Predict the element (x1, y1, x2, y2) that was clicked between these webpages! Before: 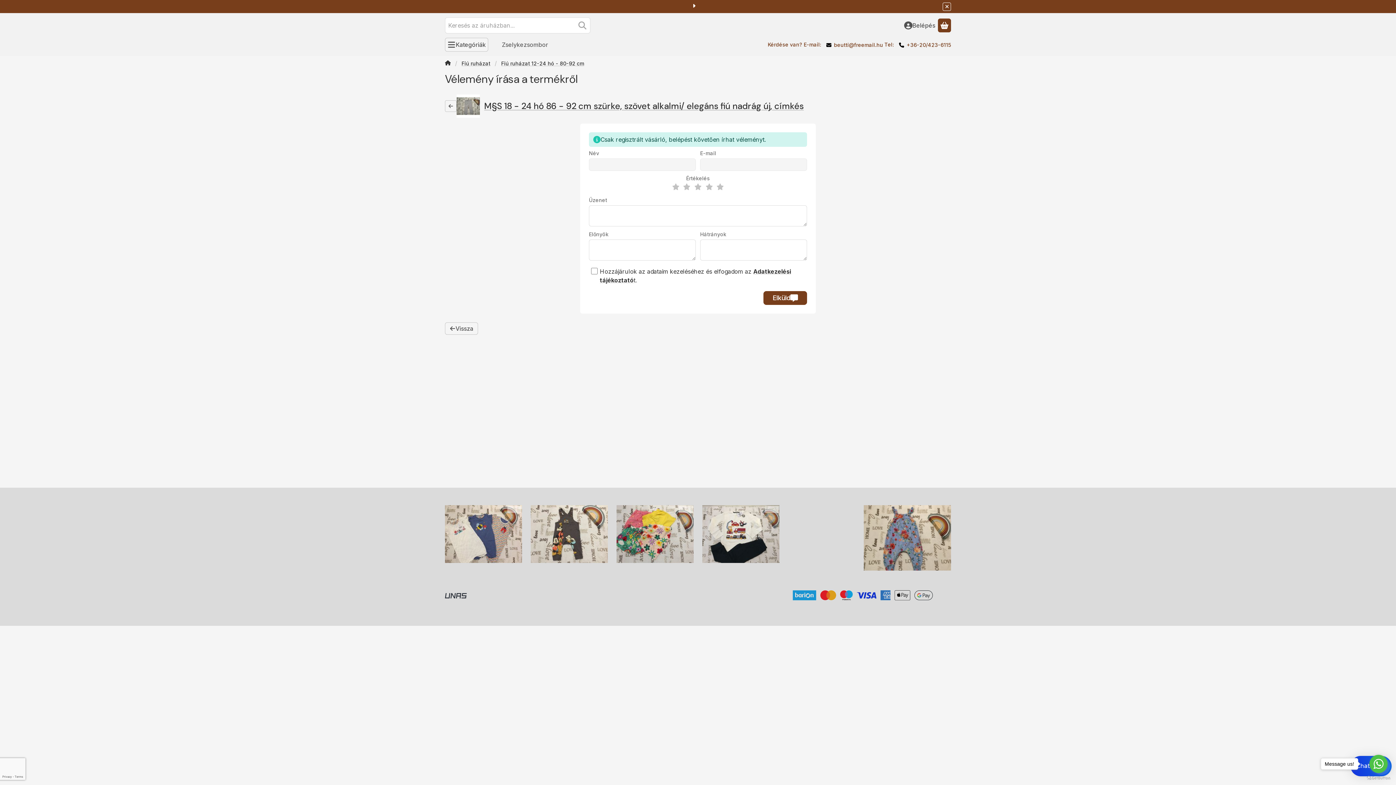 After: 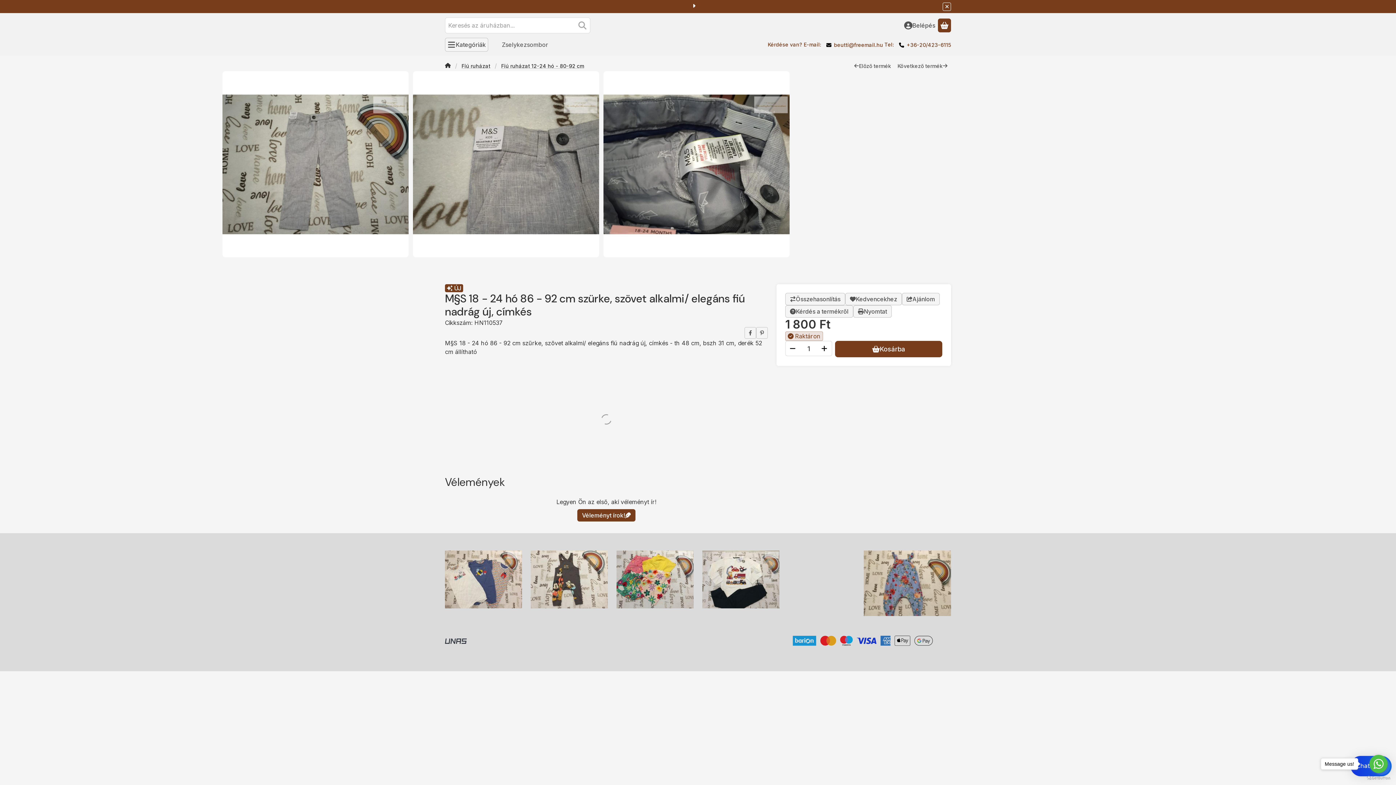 Action: bbox: (456, 94, 951, 117) label: M§S 18 - 24 hó 86 - 92 cm szürke, szövet alkalmi/ elegáns fiú nadrág új, címkés